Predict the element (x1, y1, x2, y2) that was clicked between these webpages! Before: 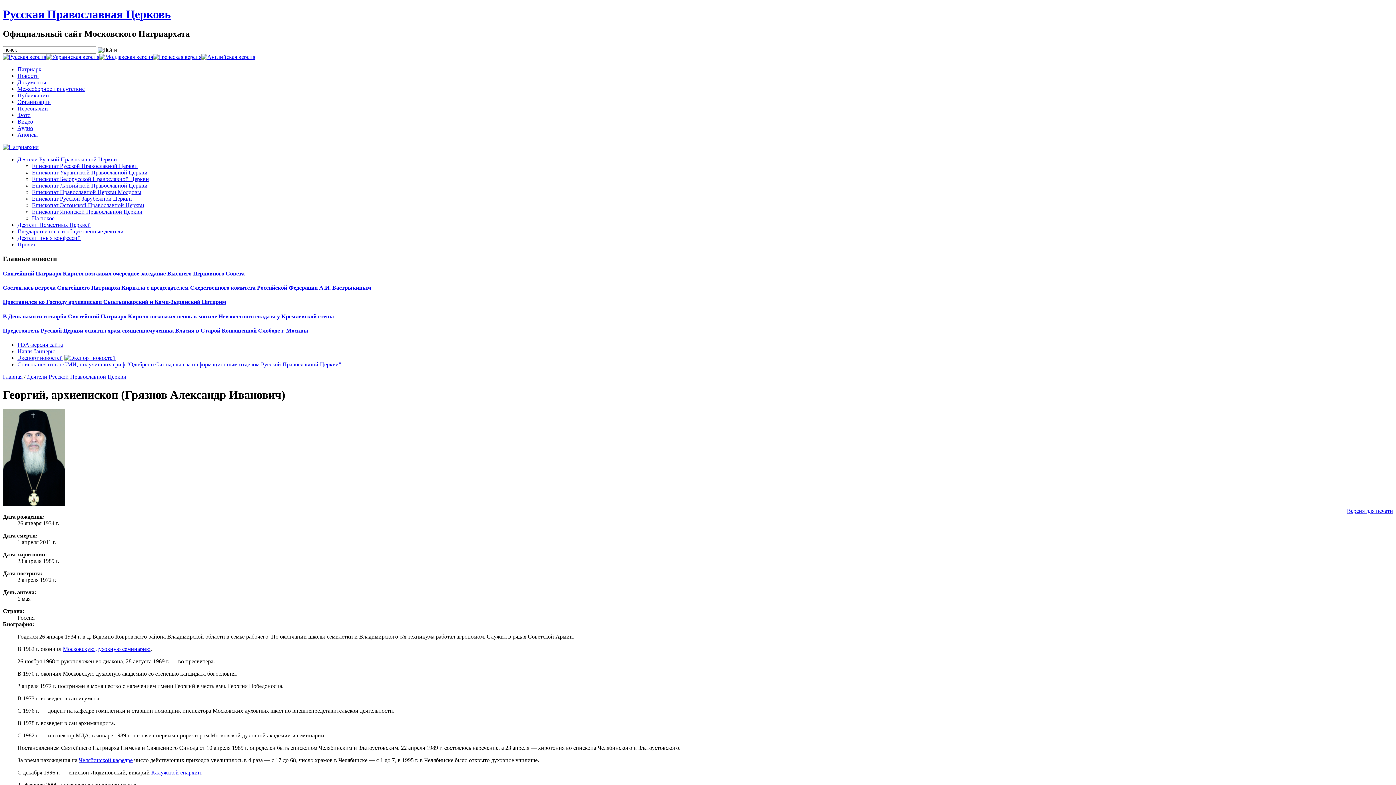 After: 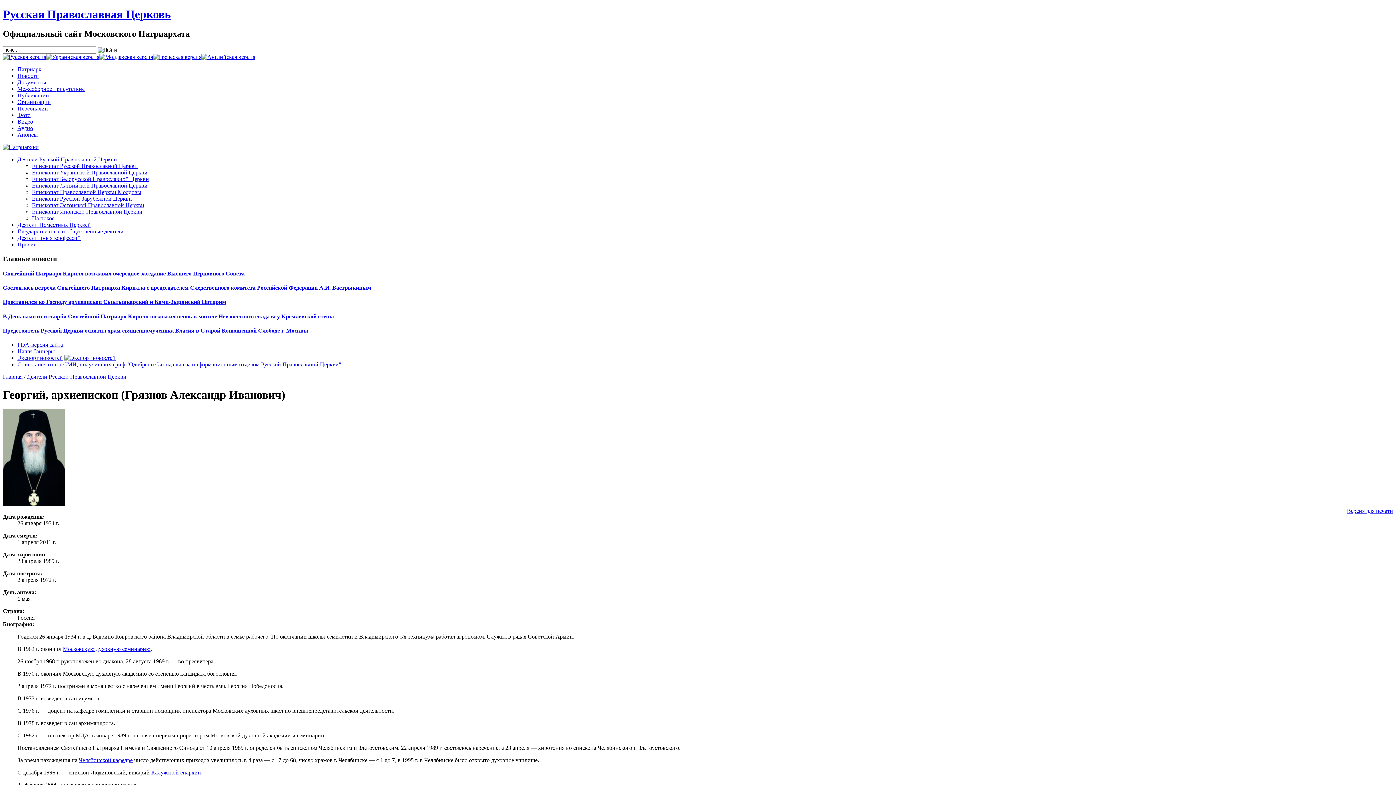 Action: bbox: (17, 361, 341, 367) label: Список печатных СМИ, получивших гриф "Одобрено Синодальным информационным отделом Русской Православной Церкви"